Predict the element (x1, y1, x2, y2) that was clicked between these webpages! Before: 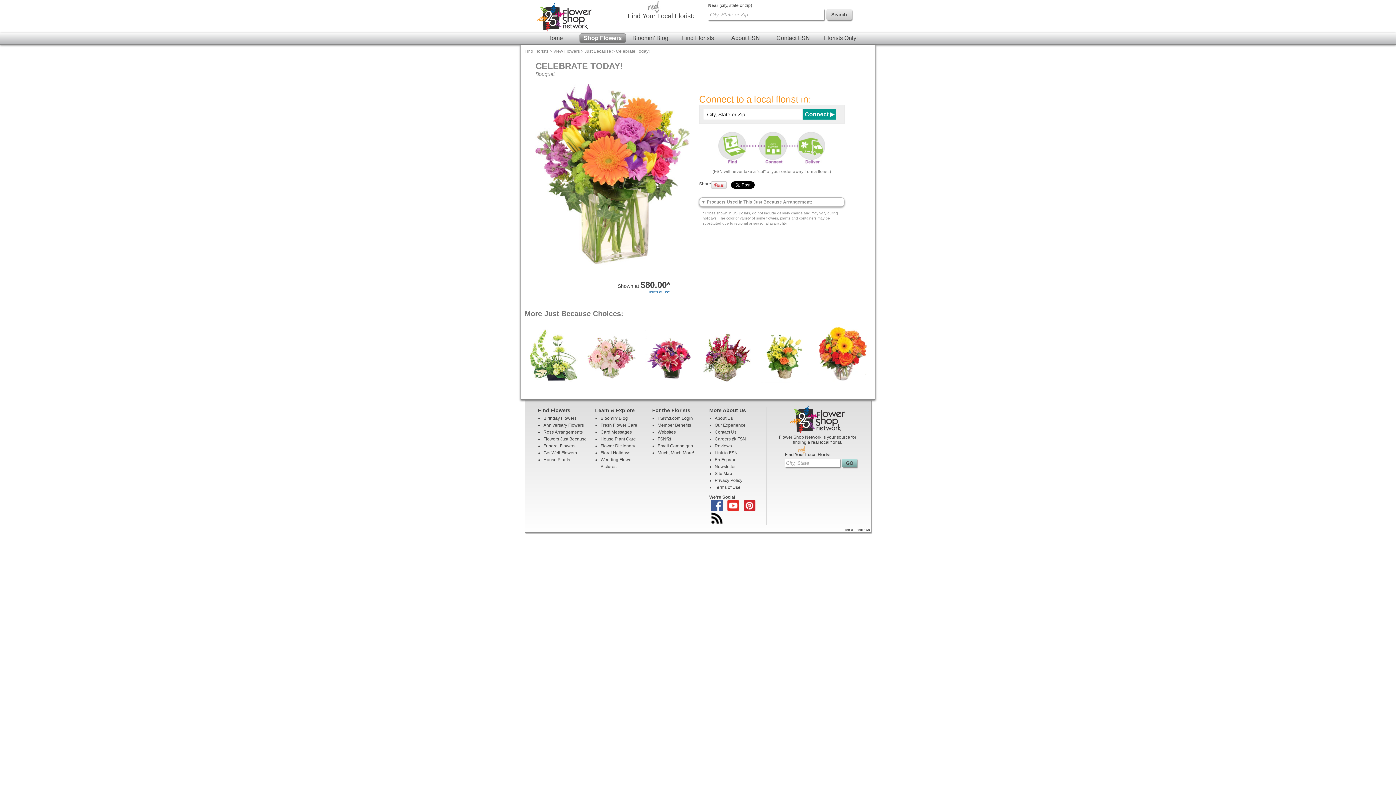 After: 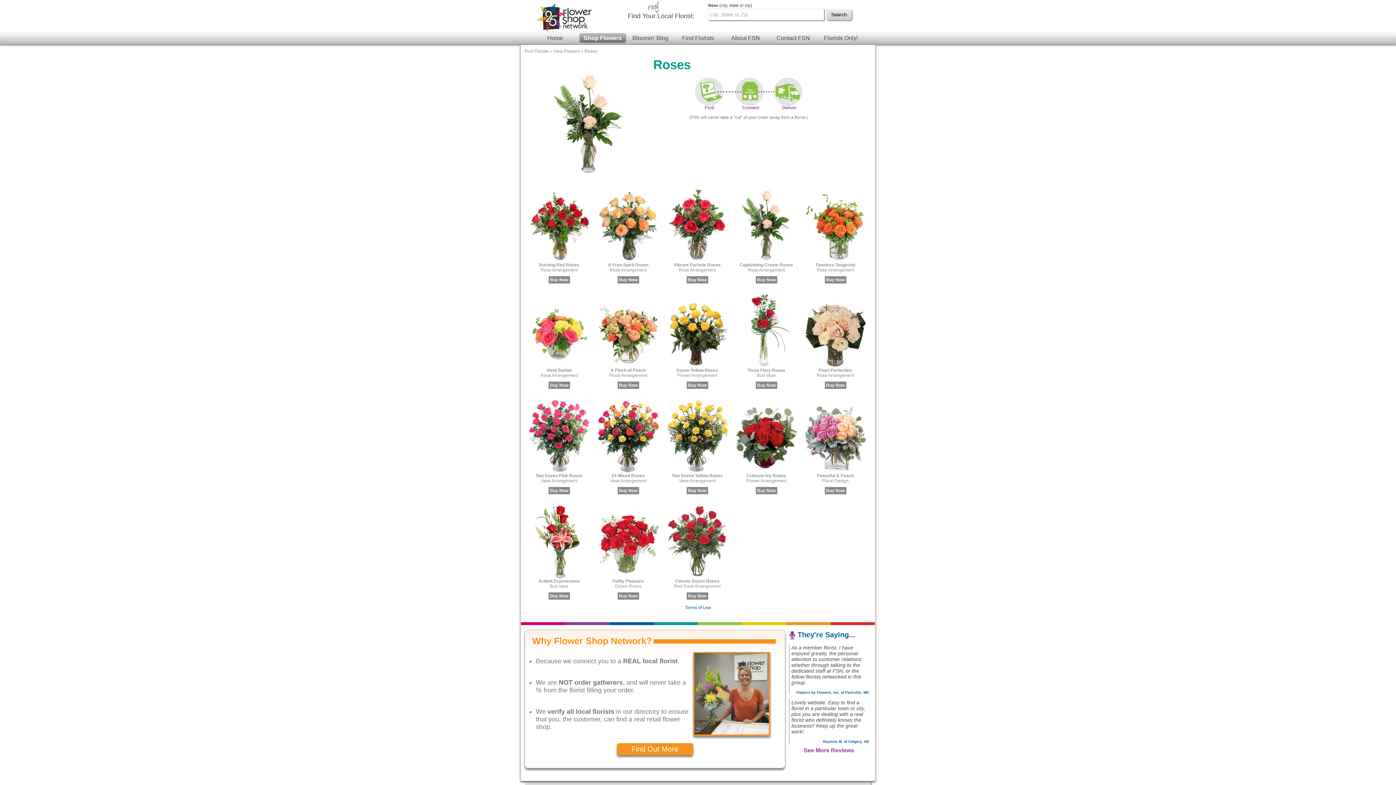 Action: bbox: (543, 429, 582, 434) label: Rose Arrangements